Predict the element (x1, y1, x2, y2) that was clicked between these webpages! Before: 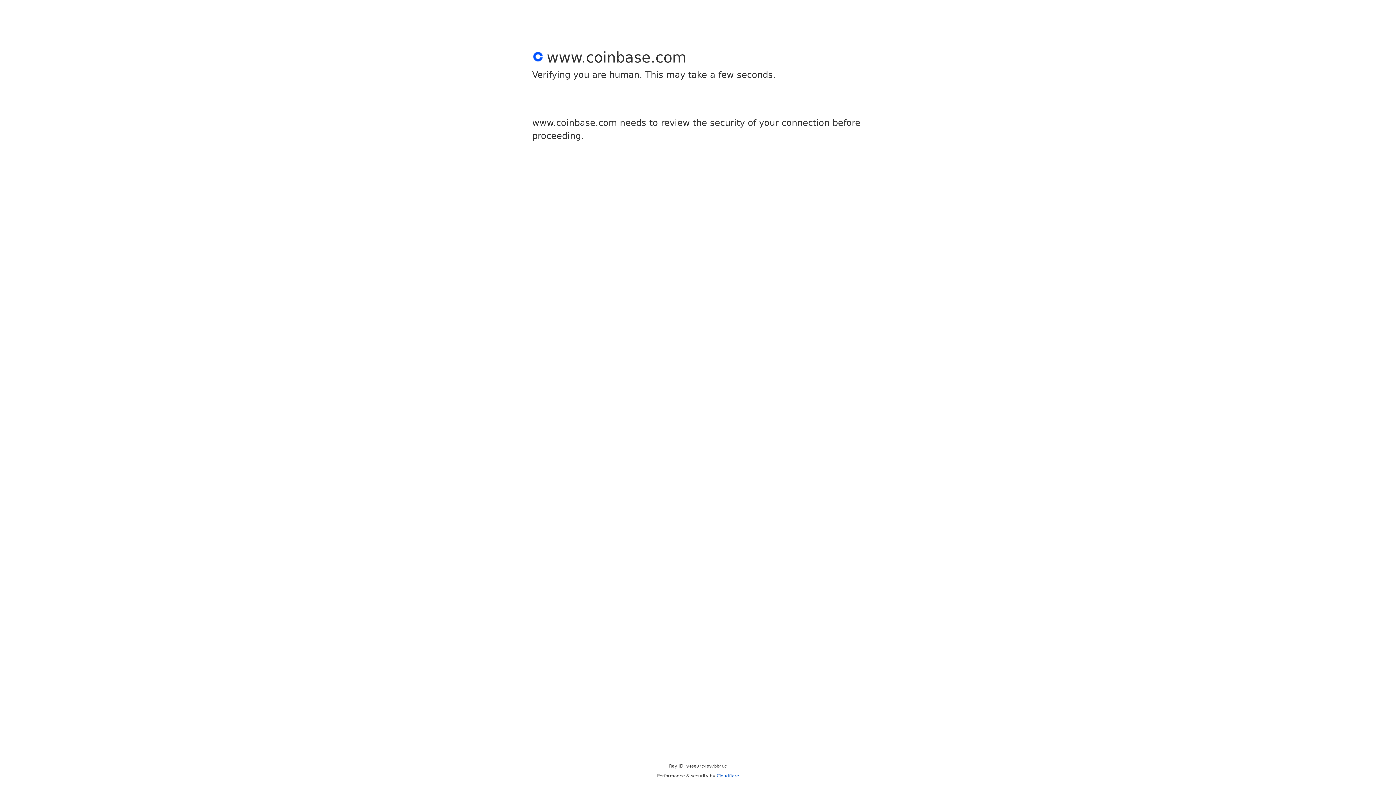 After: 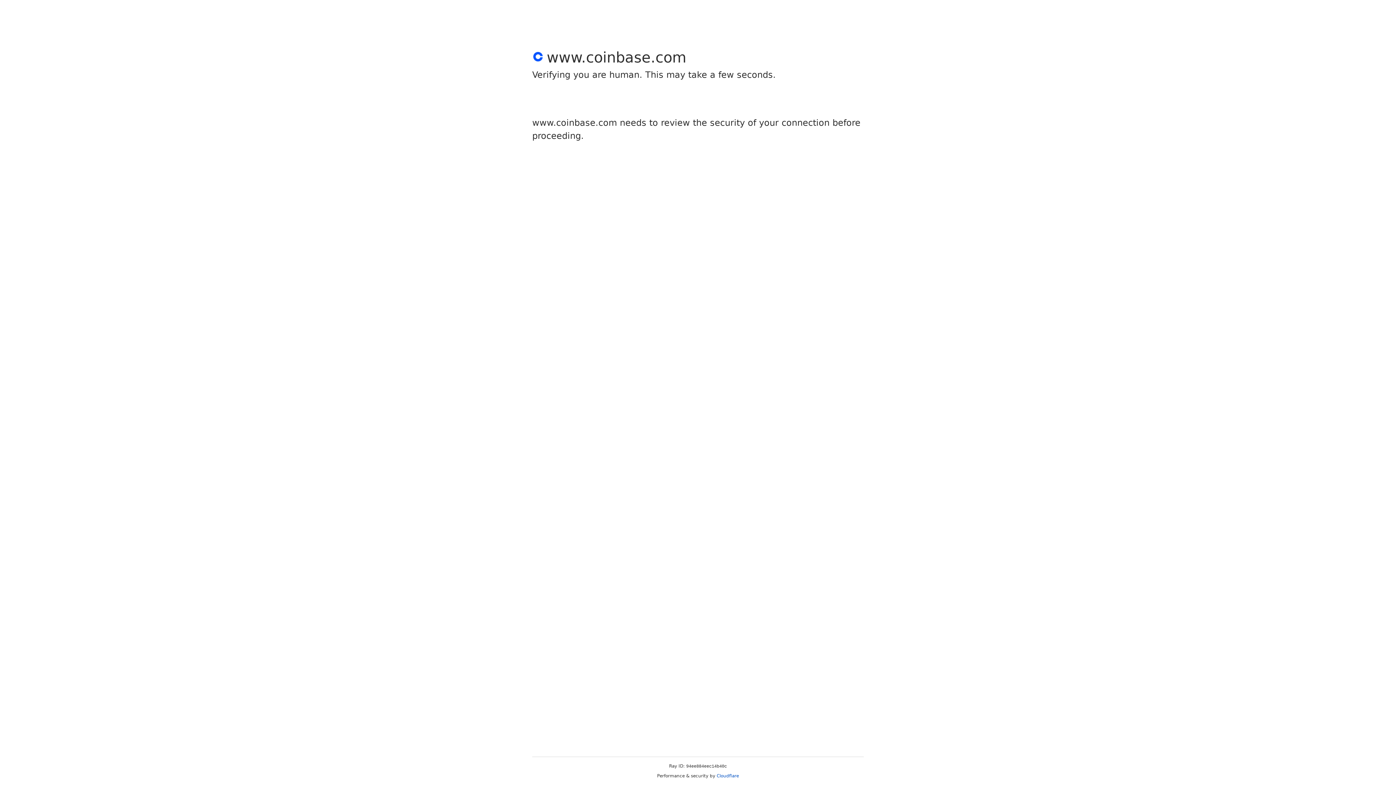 Action: bbox: (716, 773, 739, 778) label: Cloudflare